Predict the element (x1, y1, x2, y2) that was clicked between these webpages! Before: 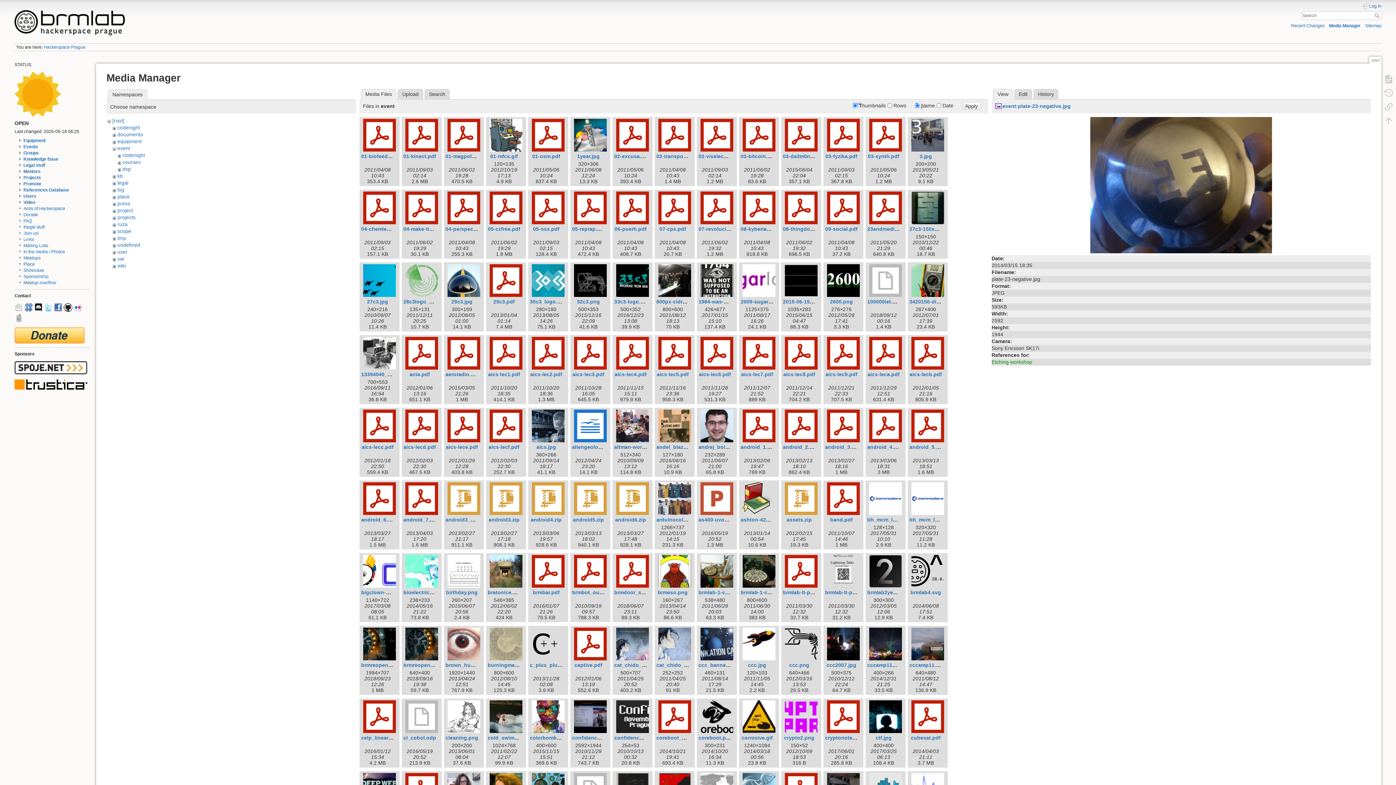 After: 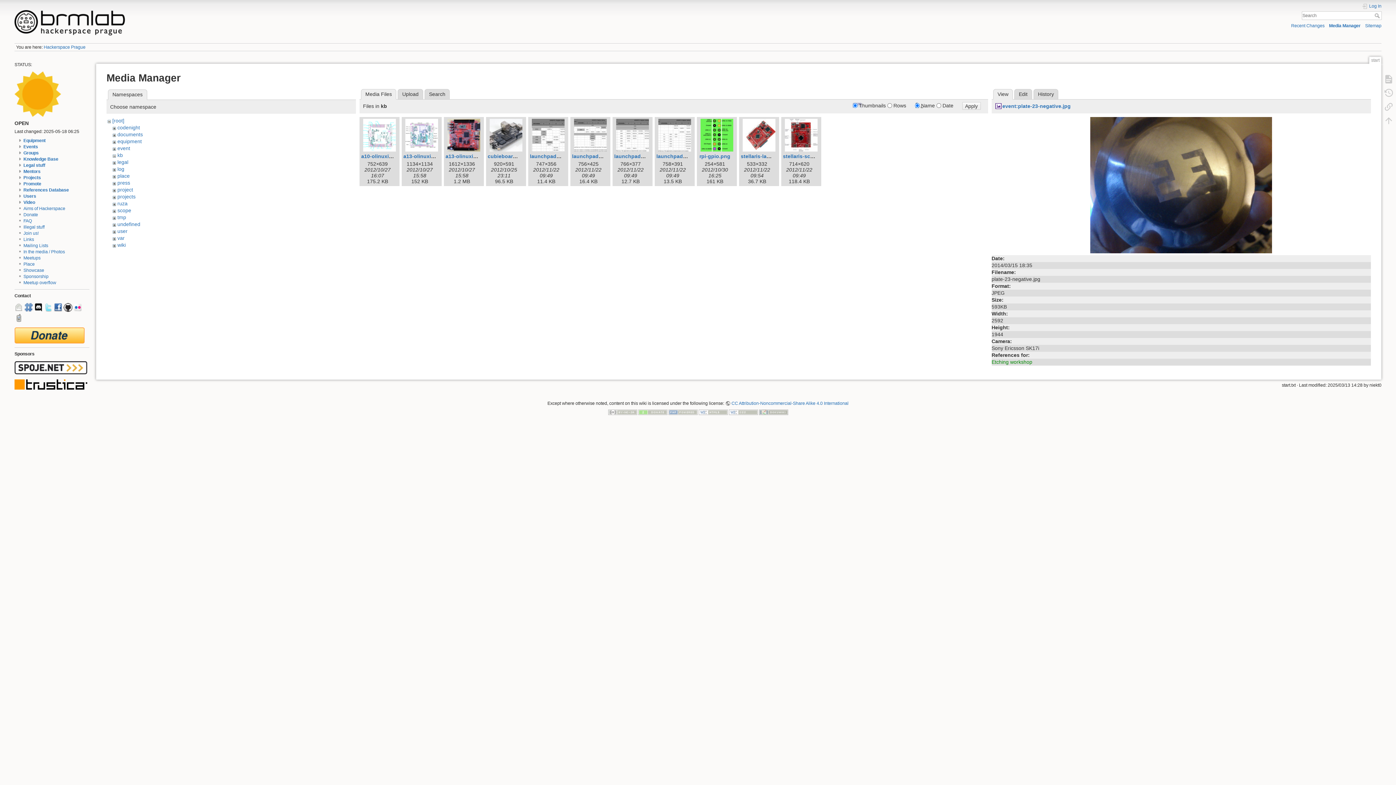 Action: label: kb bbox: (117, 173, 122, 178)